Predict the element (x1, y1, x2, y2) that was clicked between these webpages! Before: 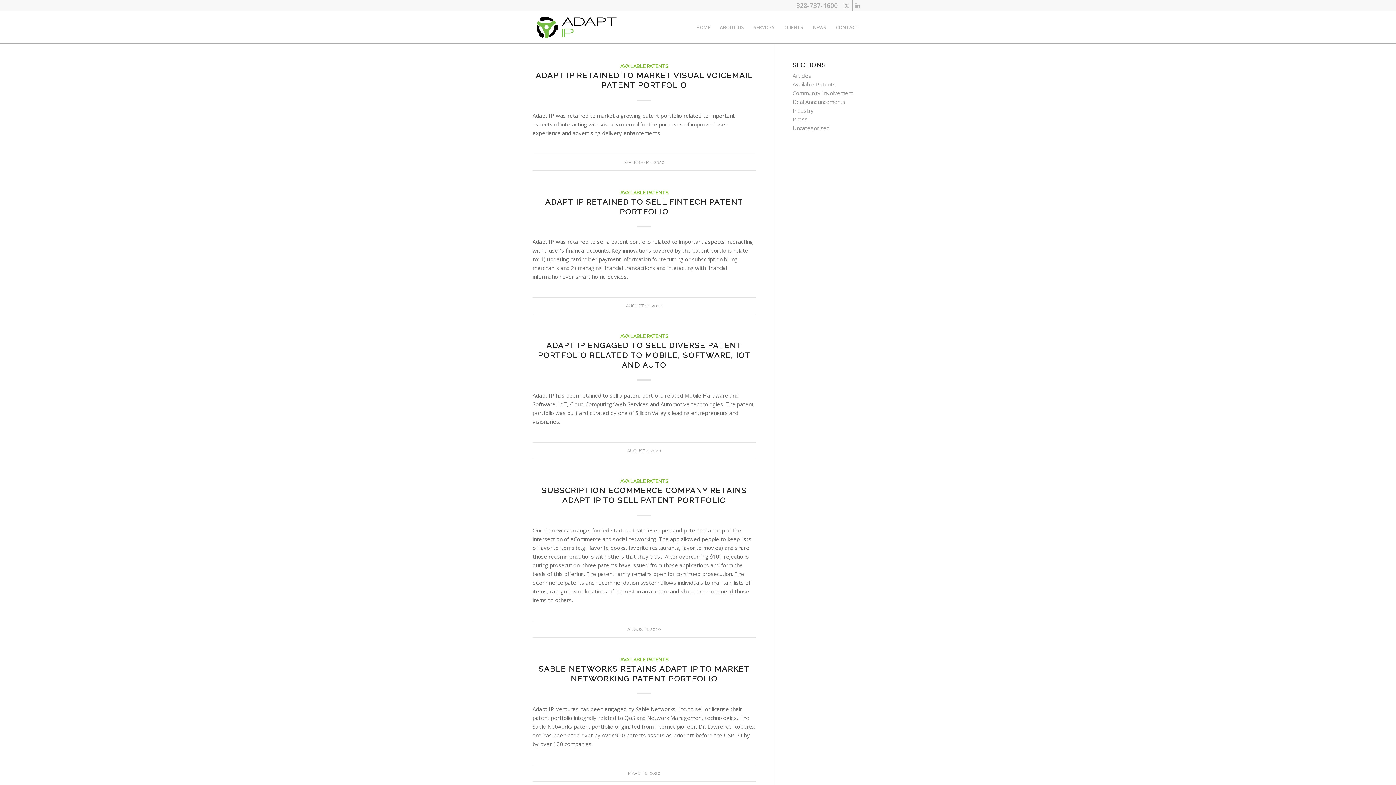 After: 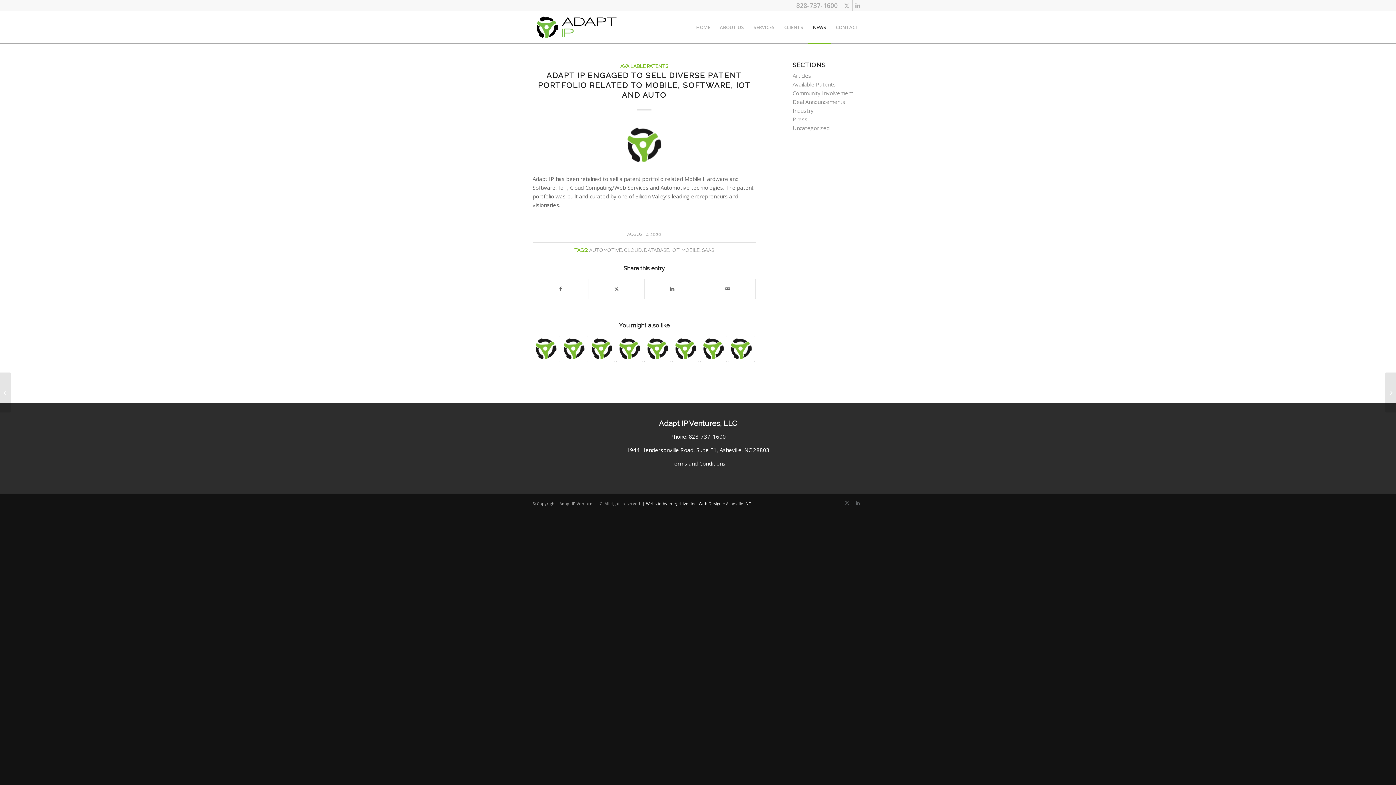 Action: bbox: (538, 341, 750, 369) label: ADAPT IP ENGAGED TO SELL DIVERSE PATENT PORTFOLIO RELATED TO MOBILE, SOFTWARE, IOT AND AUTO